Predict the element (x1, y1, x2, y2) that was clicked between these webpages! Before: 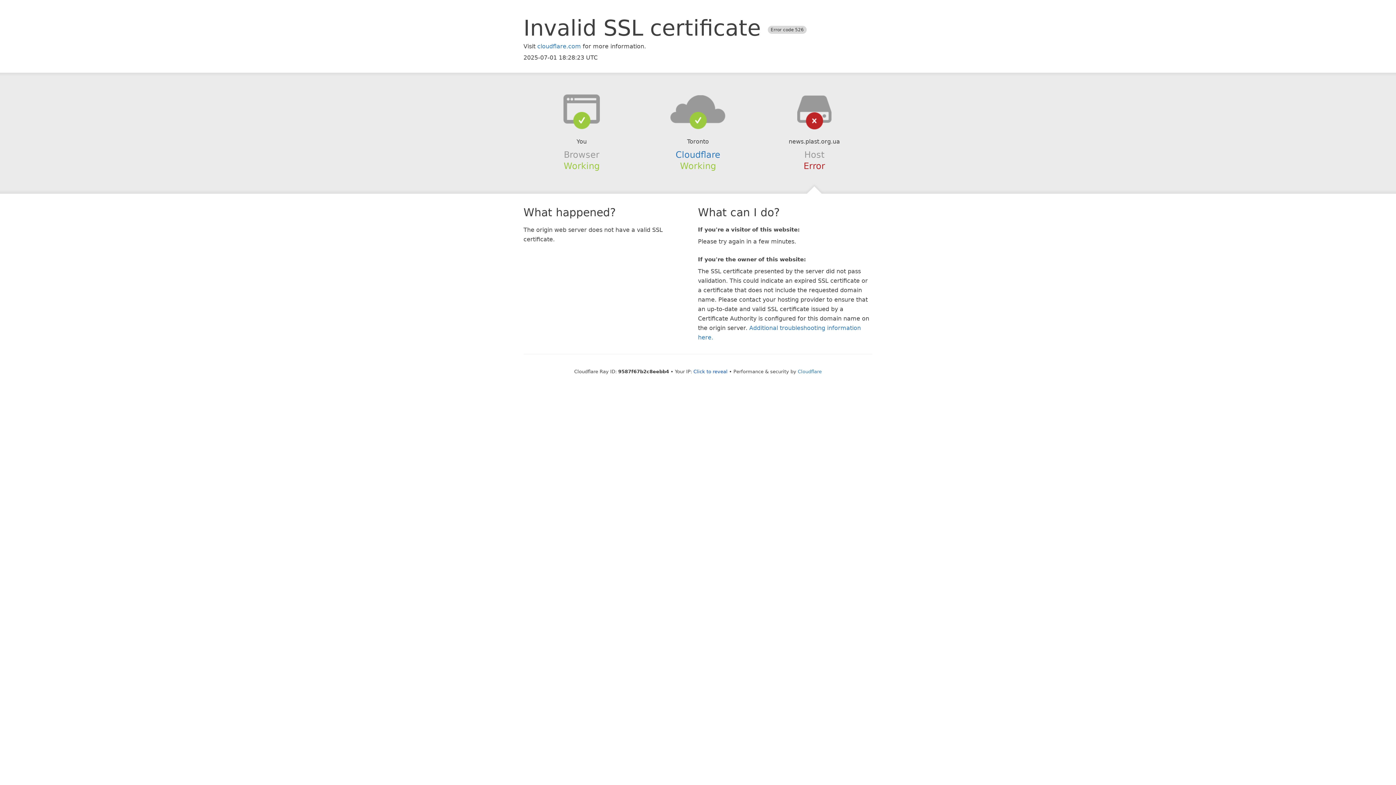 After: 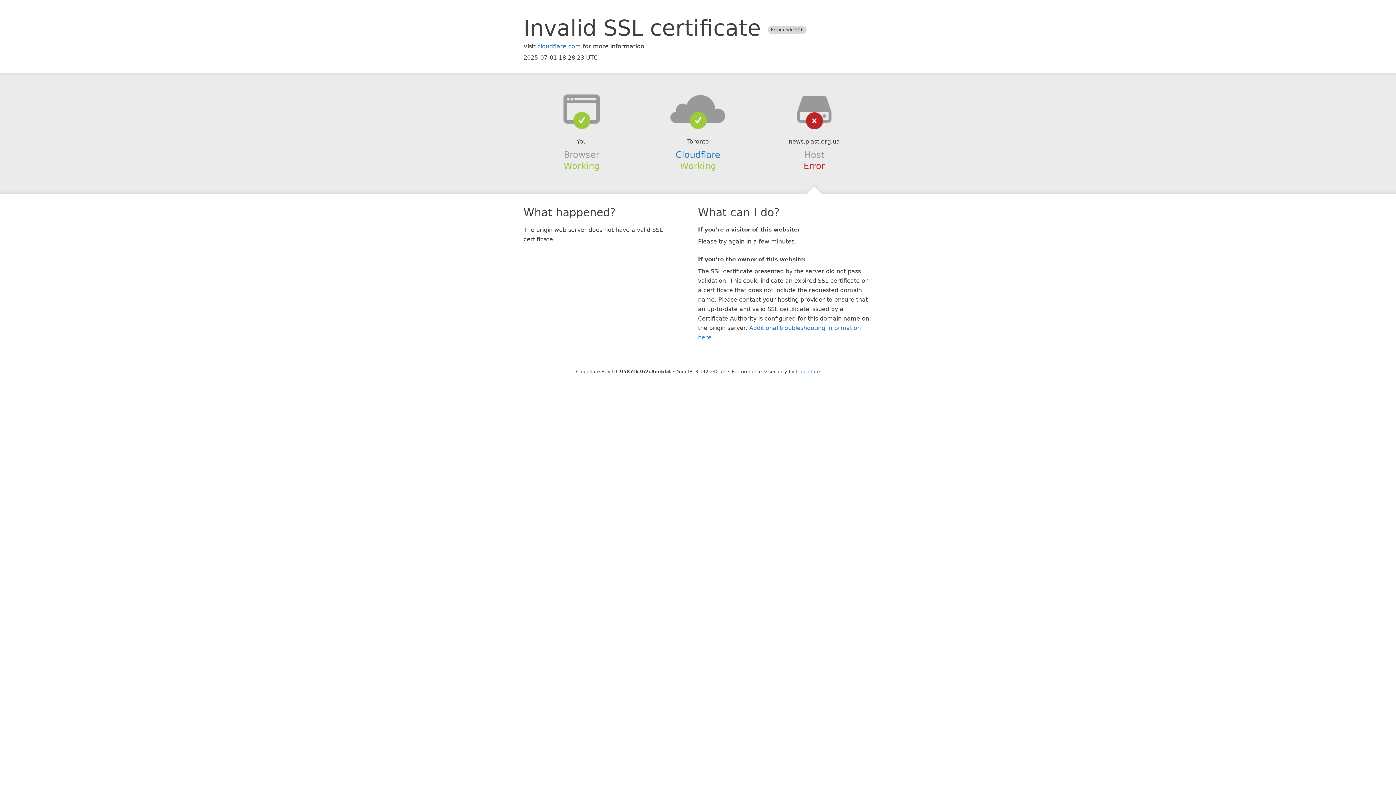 Action: bbox: (693, 368, 727, 374) label: Click to reveal